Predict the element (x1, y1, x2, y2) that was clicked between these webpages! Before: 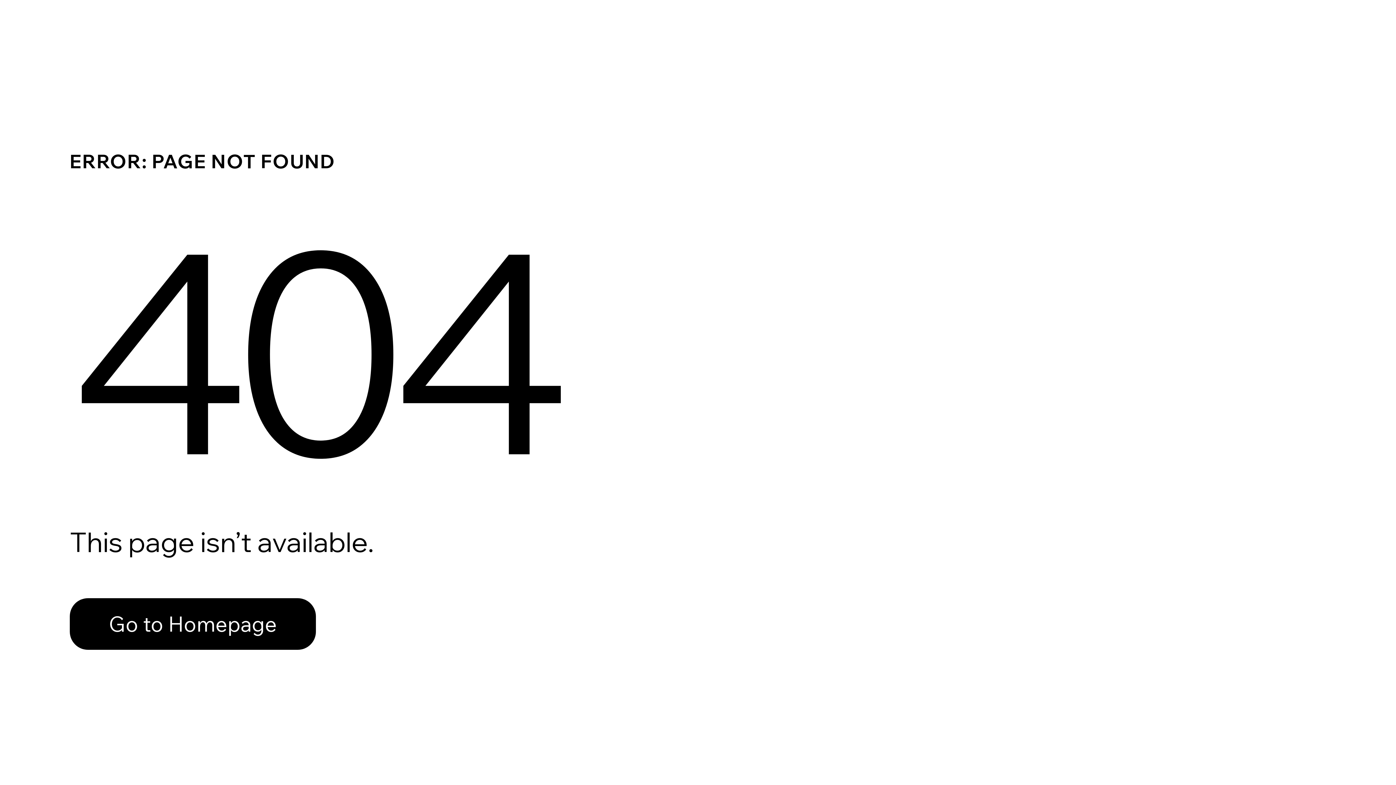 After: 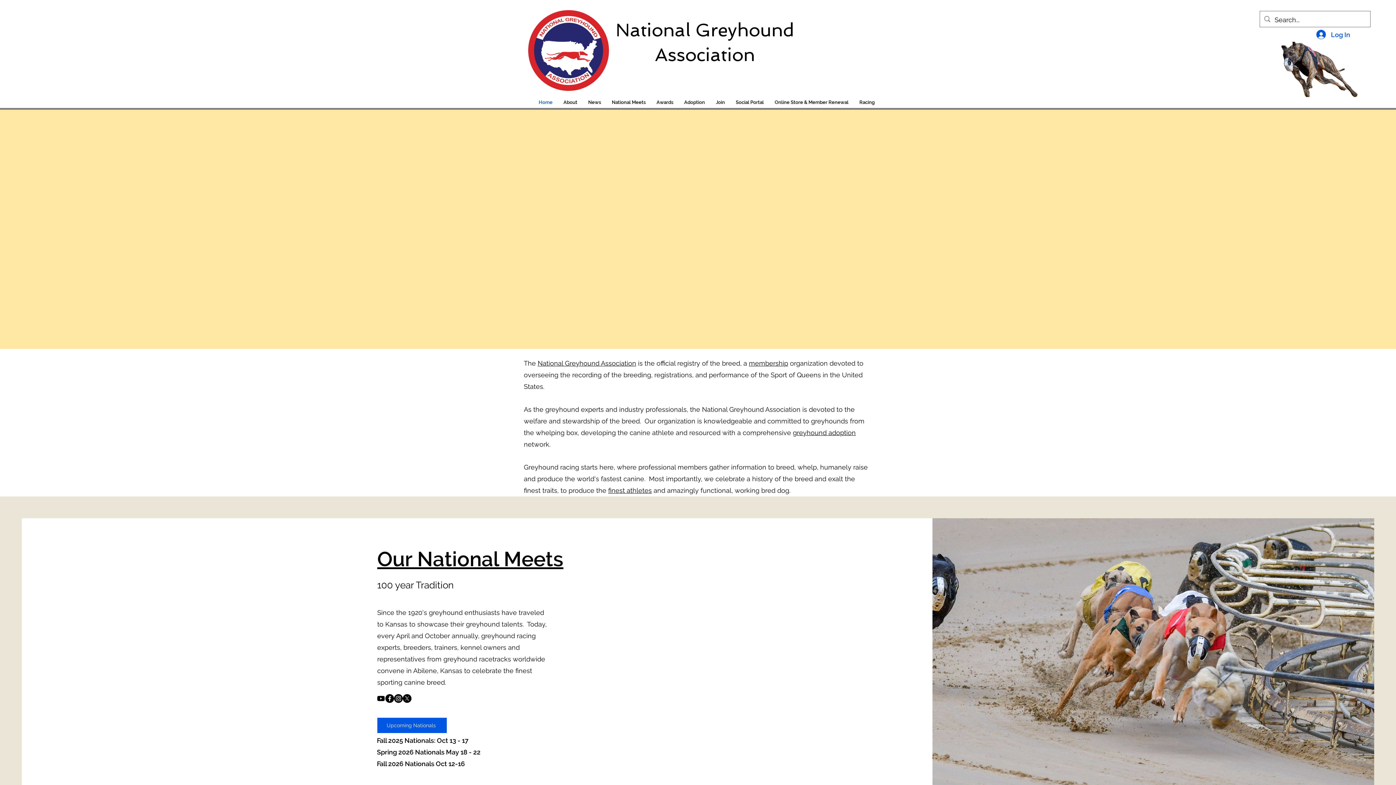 Action: label: Go to Homepage bbox: (69, 598, 316, 650)